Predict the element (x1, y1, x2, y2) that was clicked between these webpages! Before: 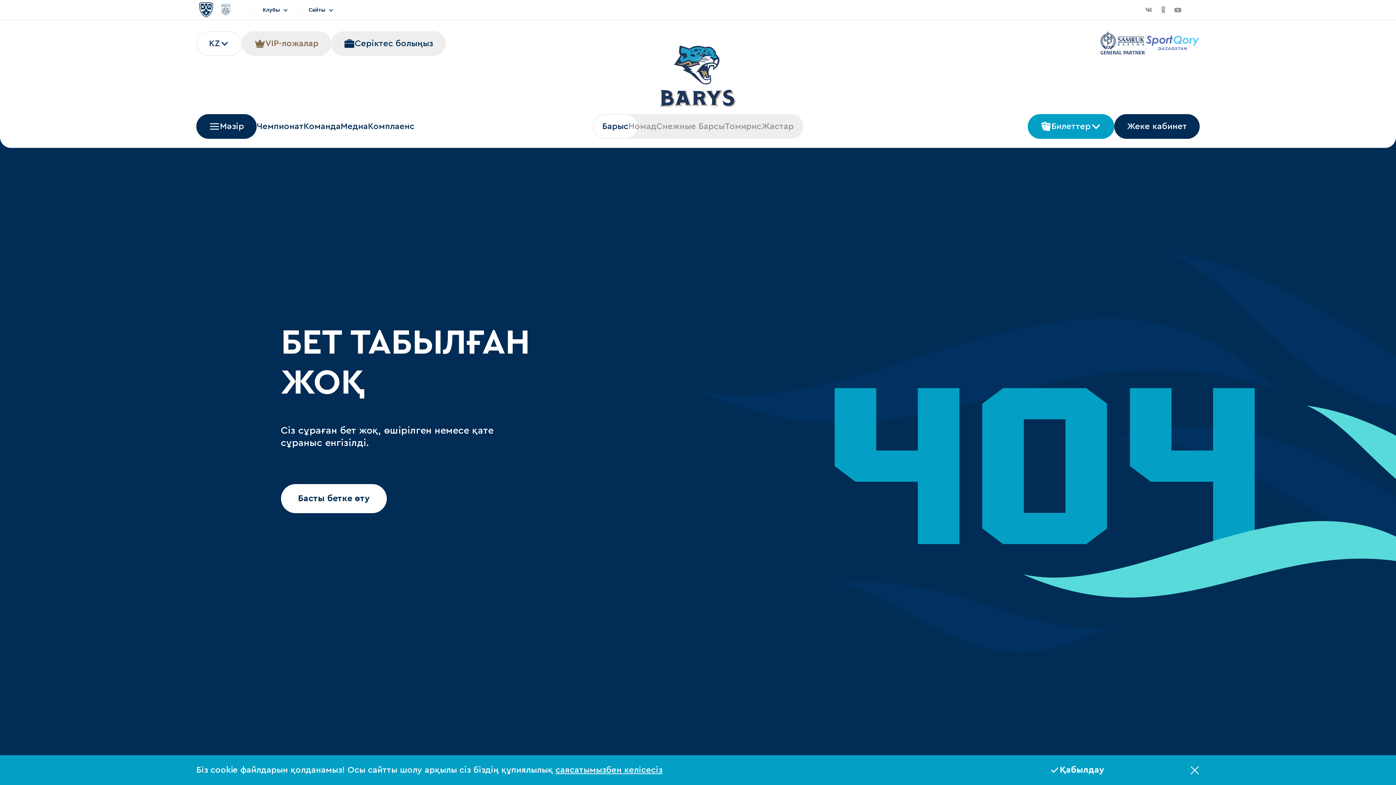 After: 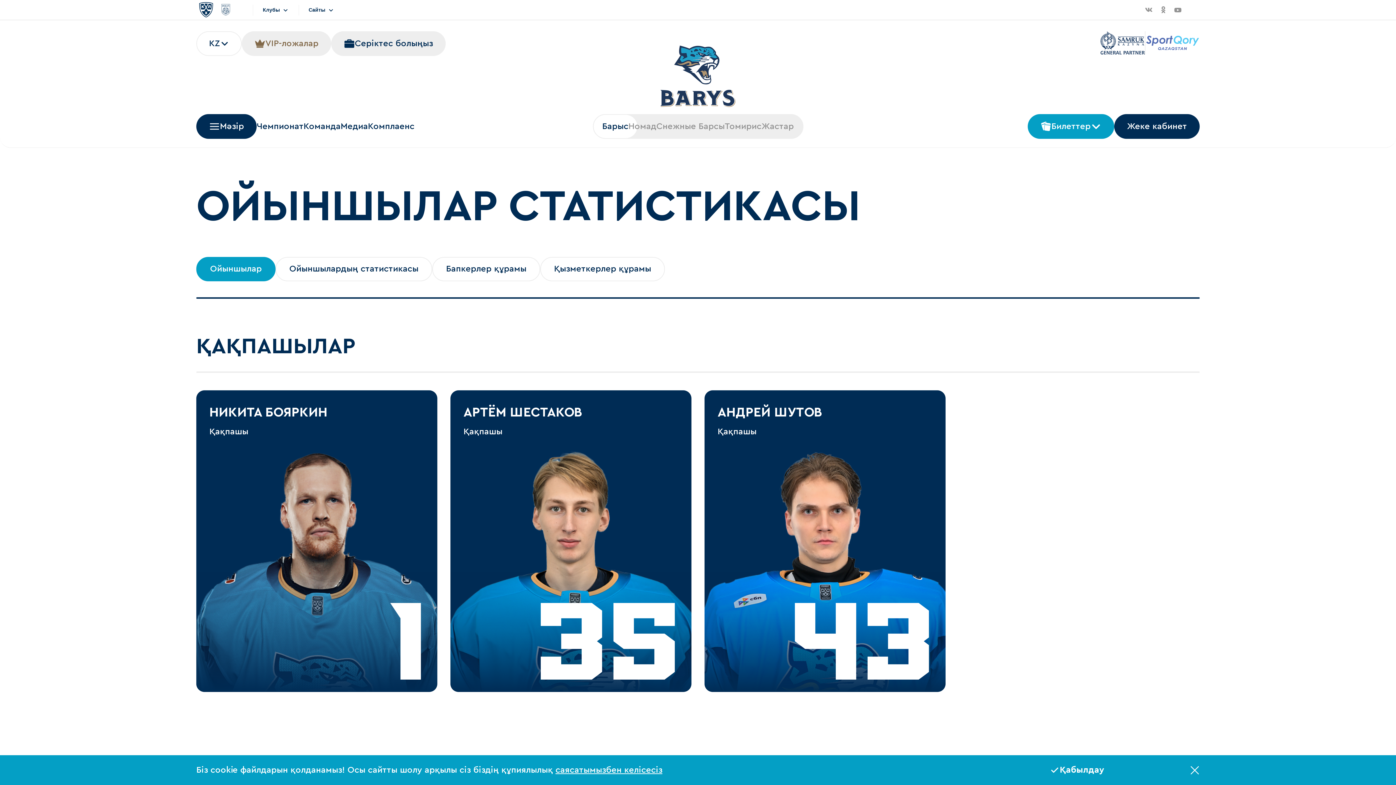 Action: label: Команда bbox: (303, 121, 340, 131)